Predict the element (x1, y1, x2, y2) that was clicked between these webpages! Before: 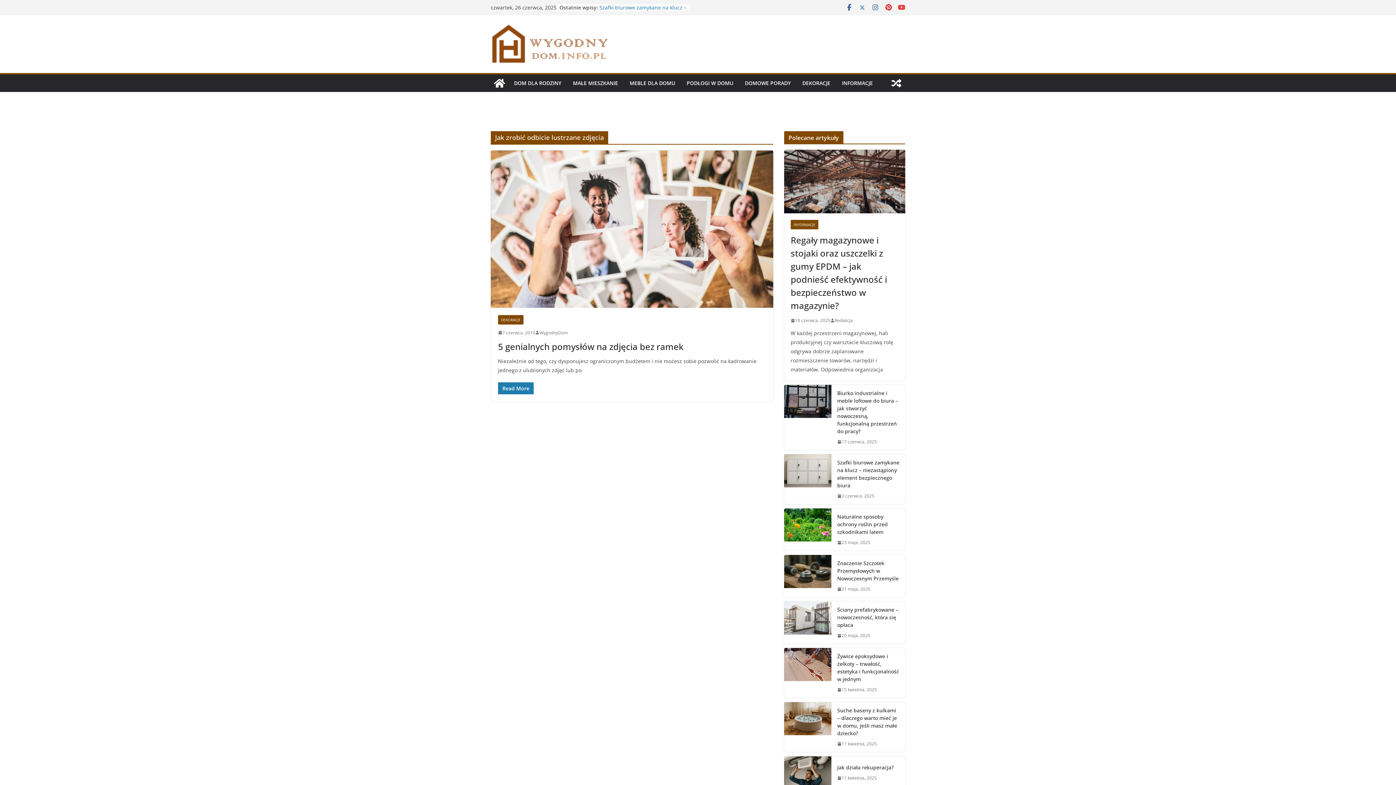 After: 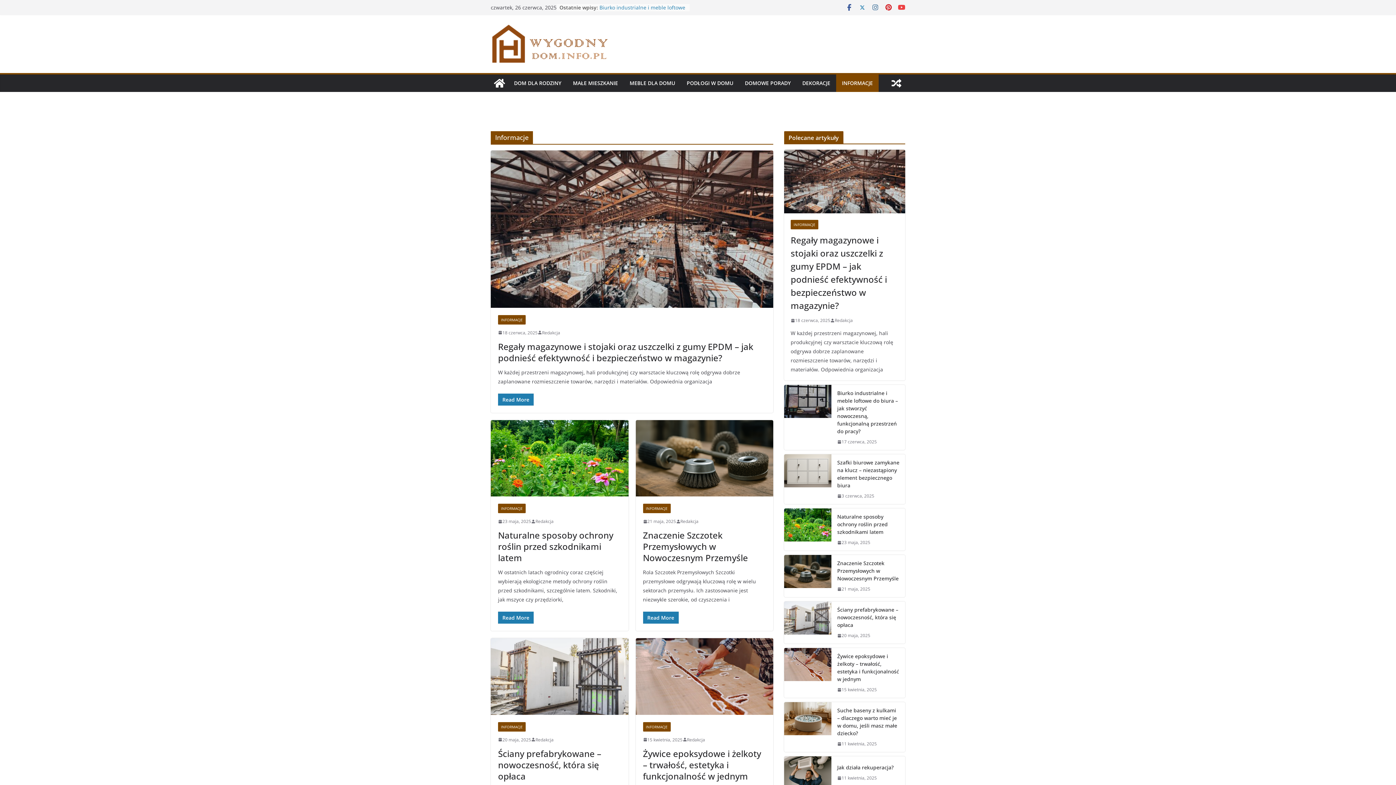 Action: label: INFORMACJE bbox: (842, 78, 873, 88)